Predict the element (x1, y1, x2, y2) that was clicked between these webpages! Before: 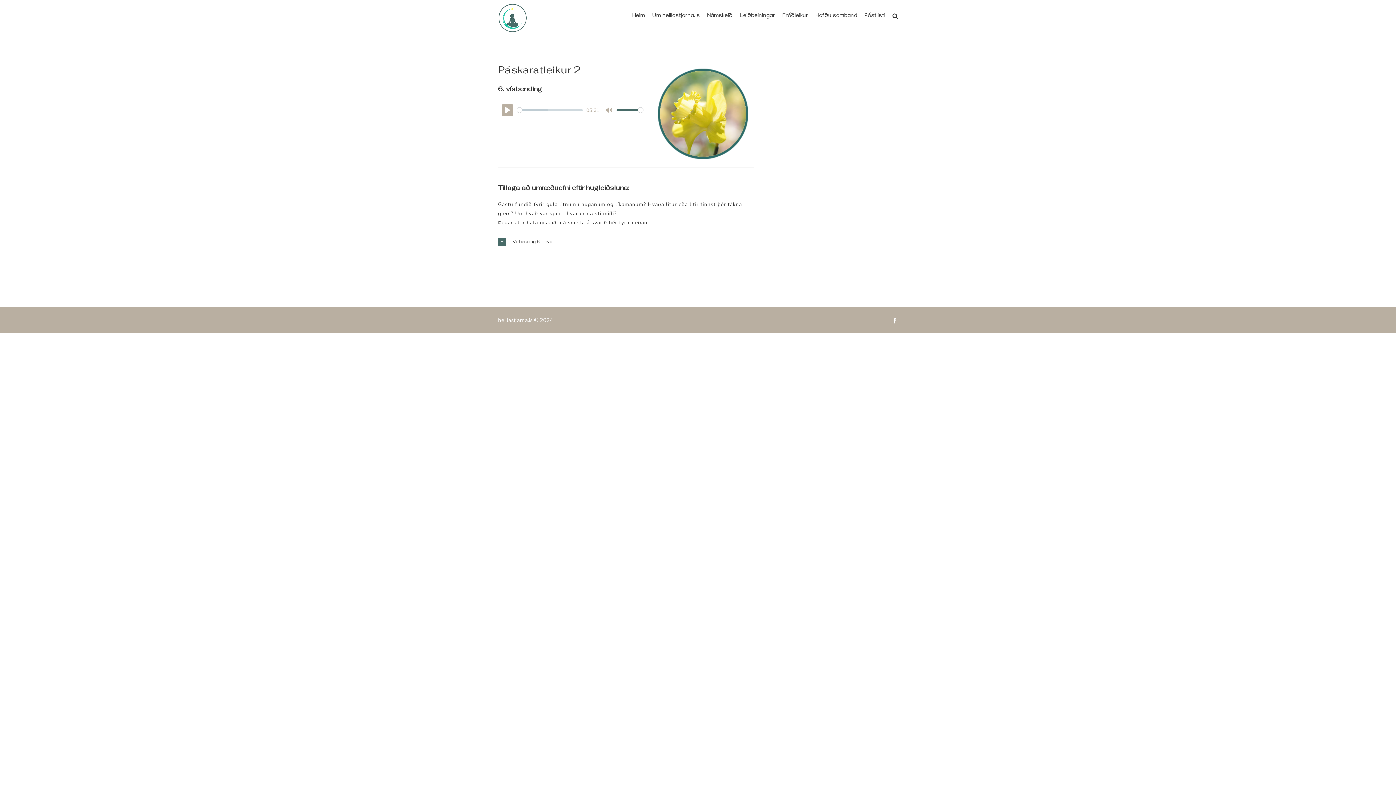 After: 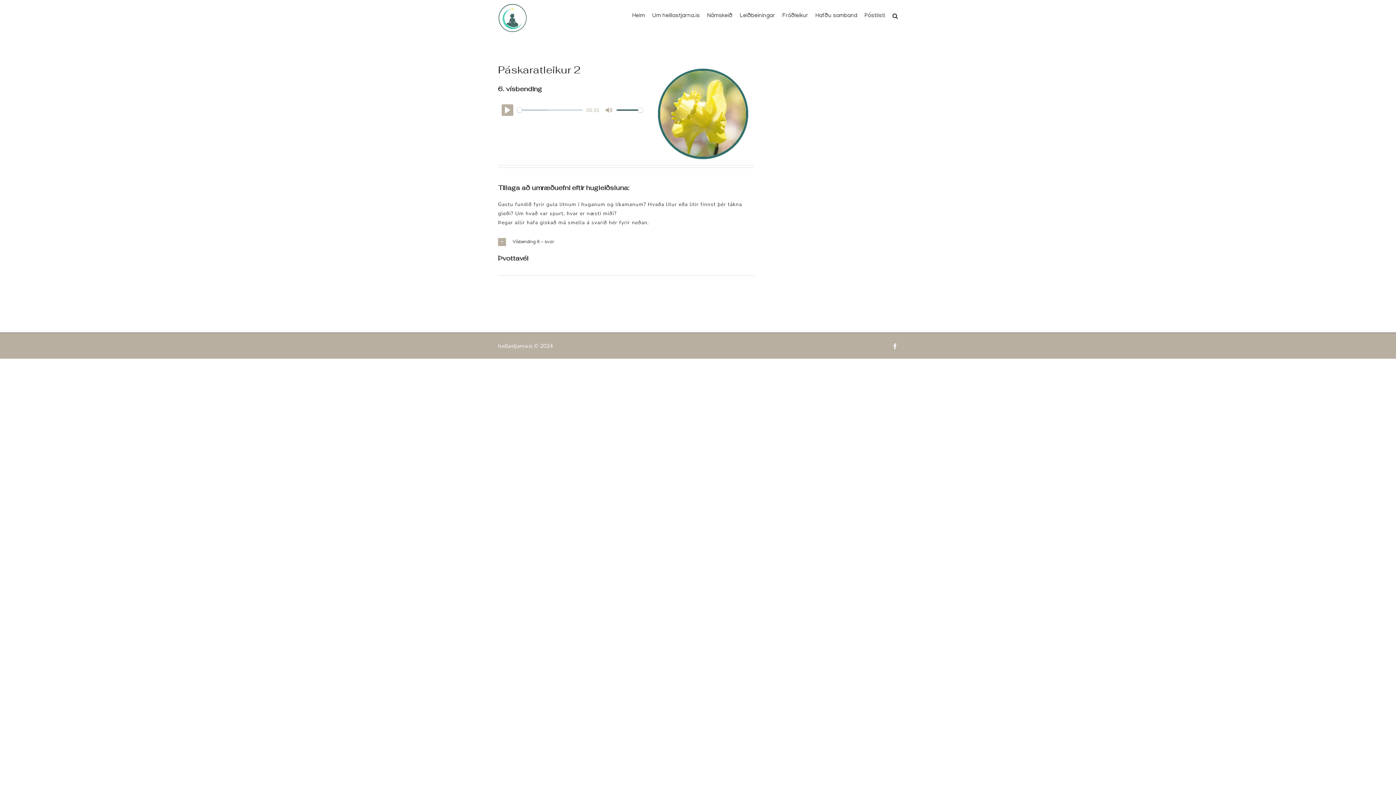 Action: label: Vísbending 6 - svar bbox: (498, 234, 754, 249)